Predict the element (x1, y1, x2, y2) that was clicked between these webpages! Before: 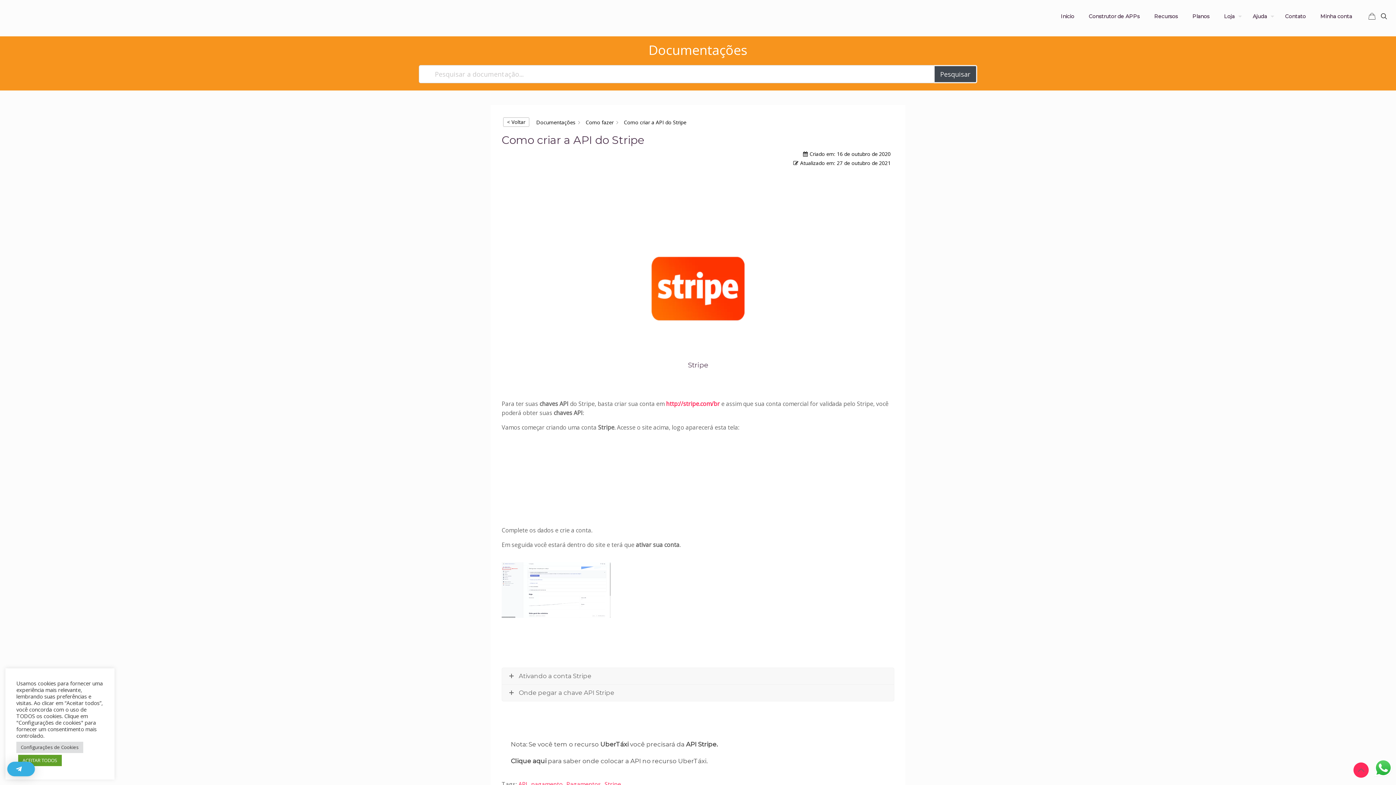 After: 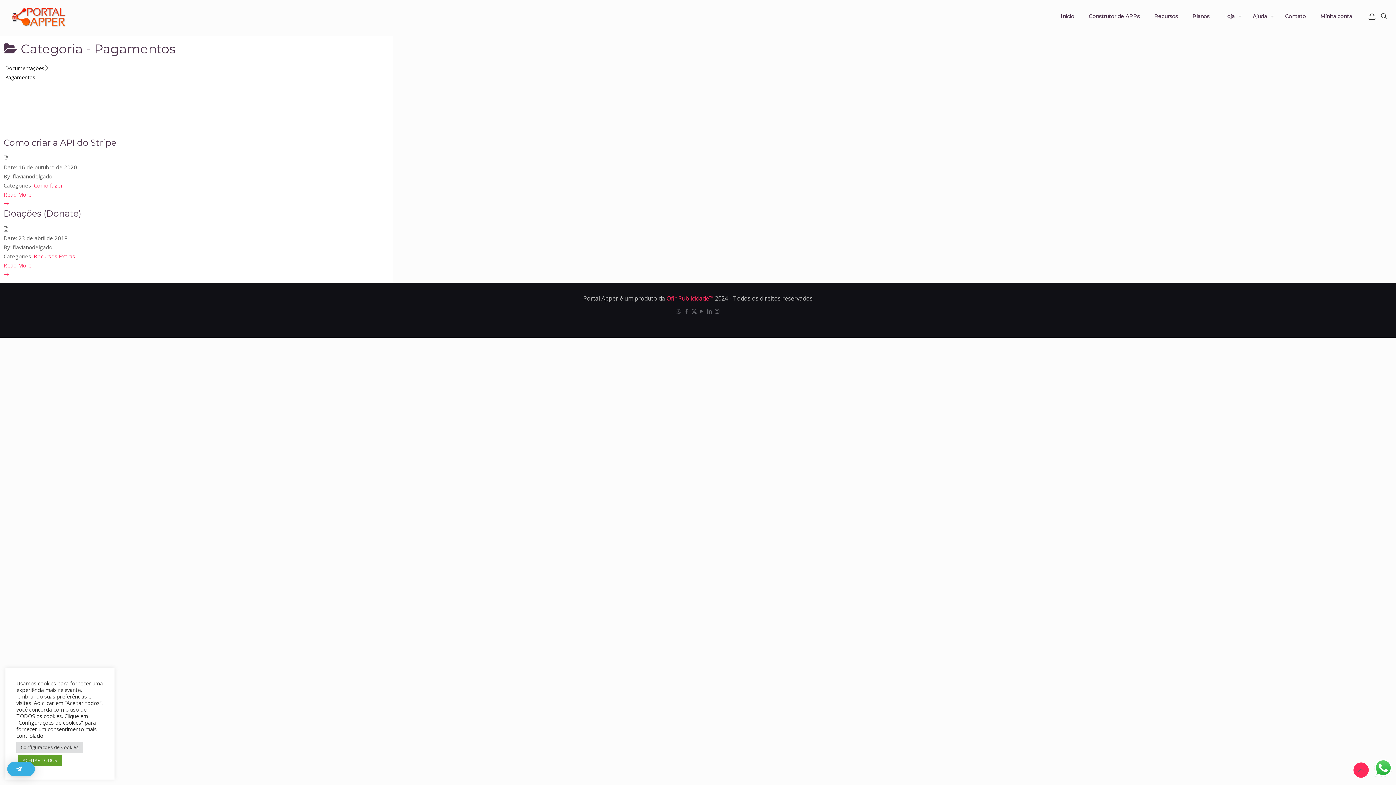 Action: label: Pagamentos bbox: (566, 780, 601, 788)